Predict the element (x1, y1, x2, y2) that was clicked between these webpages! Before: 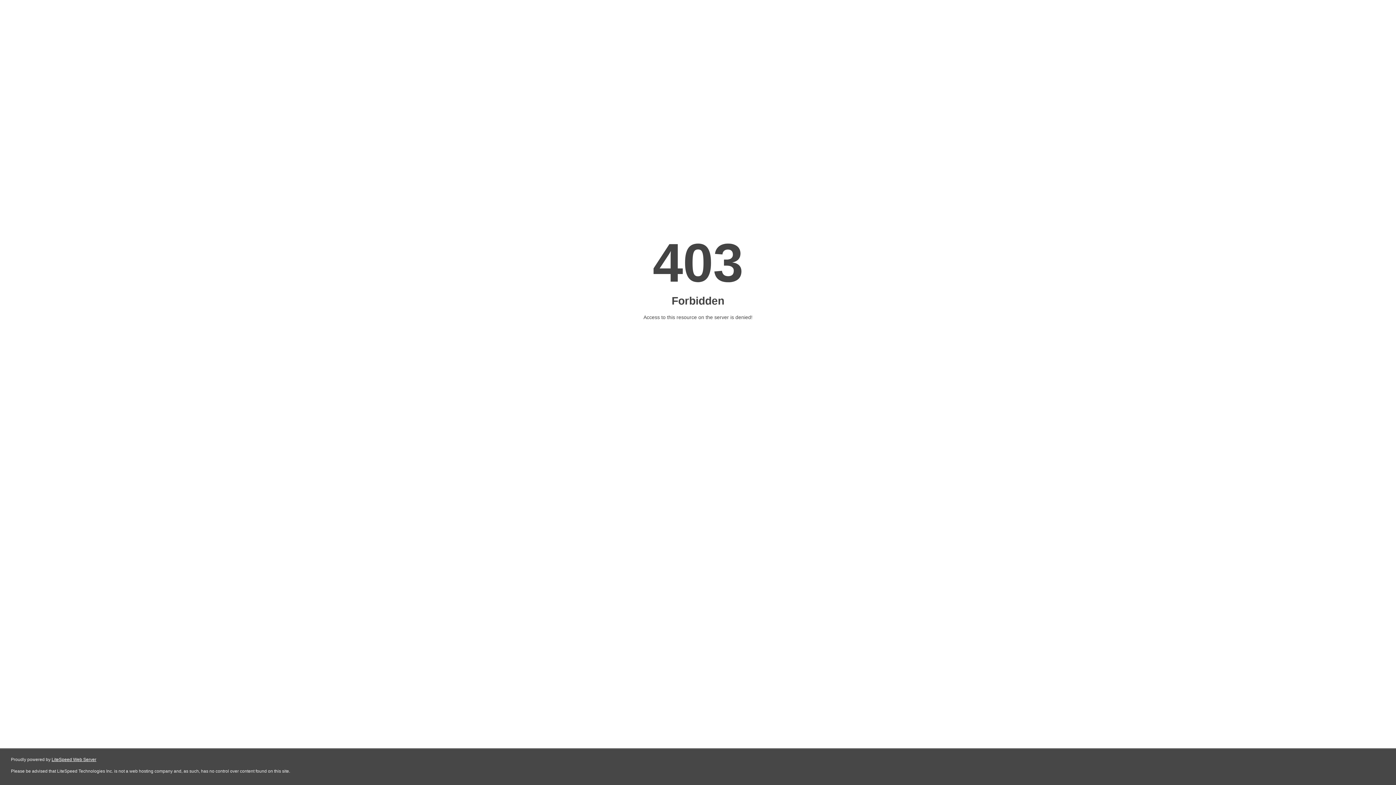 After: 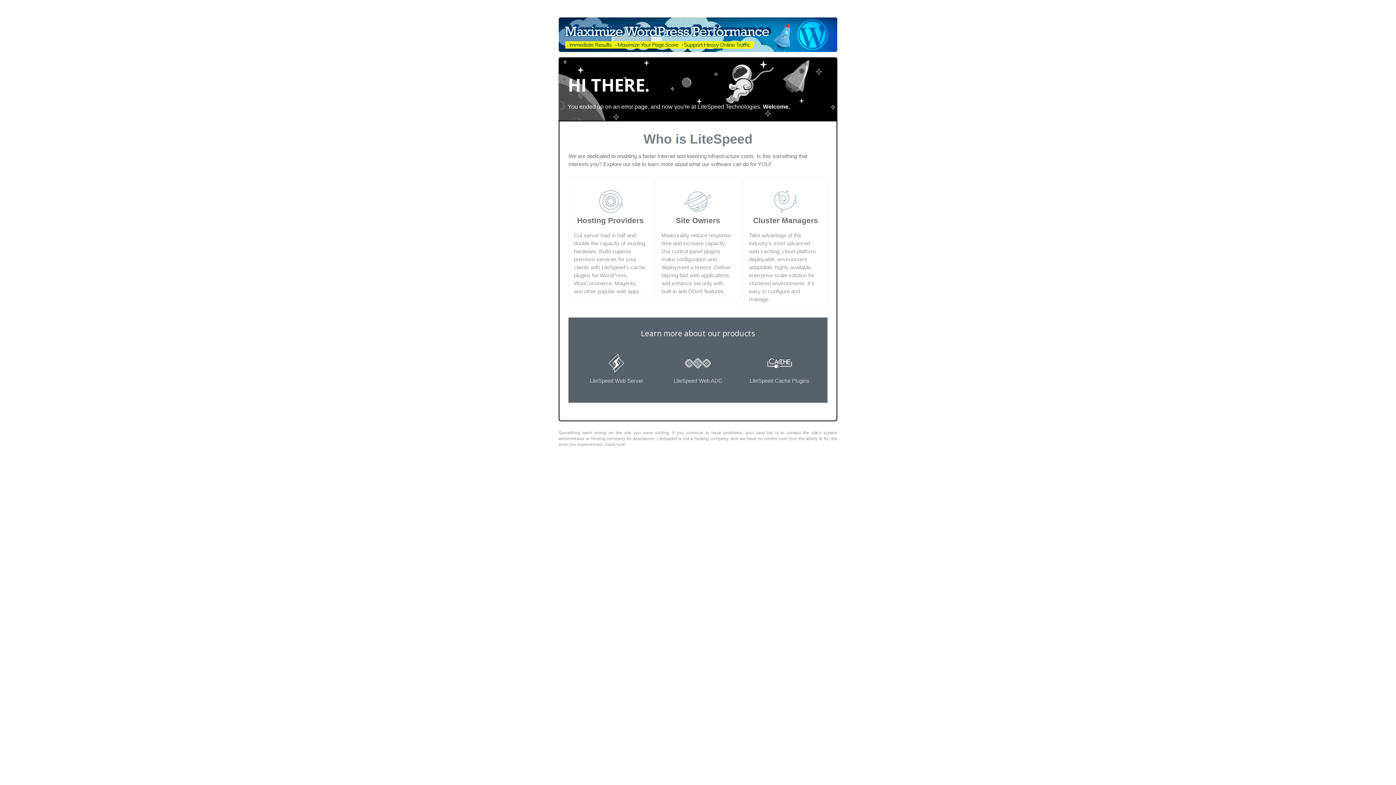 Action: label: LiteSpeed Web Server bbox: (51, 757, 96, 762)